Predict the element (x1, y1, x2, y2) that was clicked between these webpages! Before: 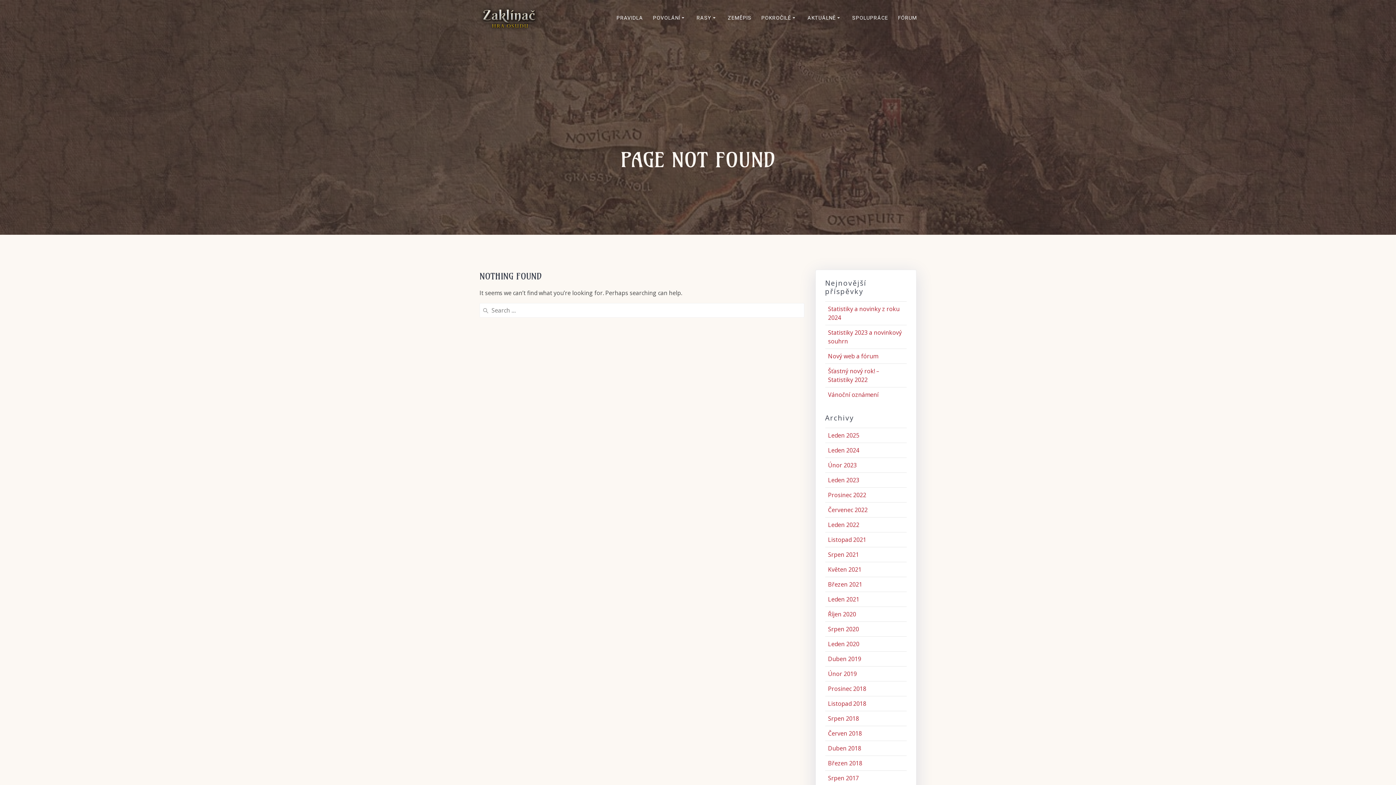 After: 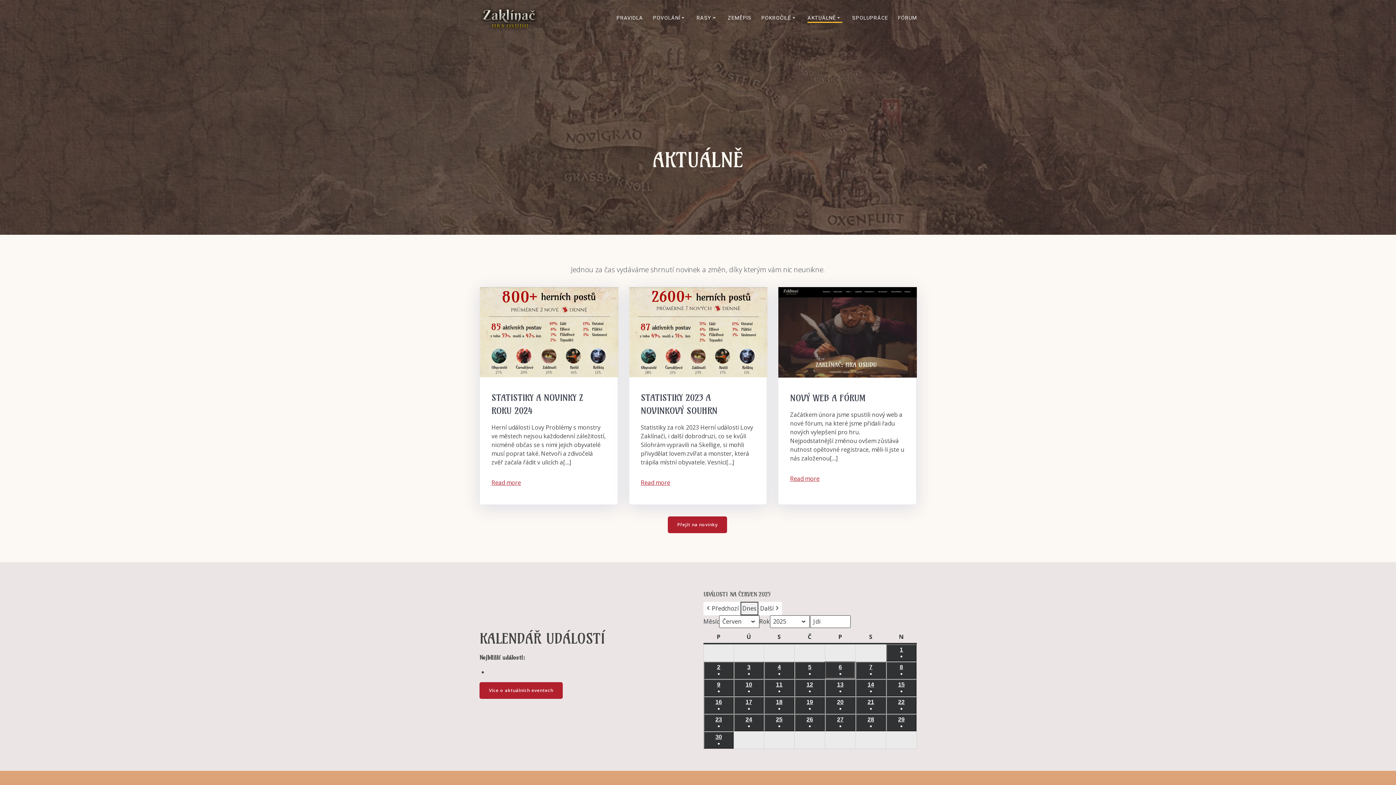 Action: label: AKTUÁLNĚ bbox: (807, 13, 842, 23)